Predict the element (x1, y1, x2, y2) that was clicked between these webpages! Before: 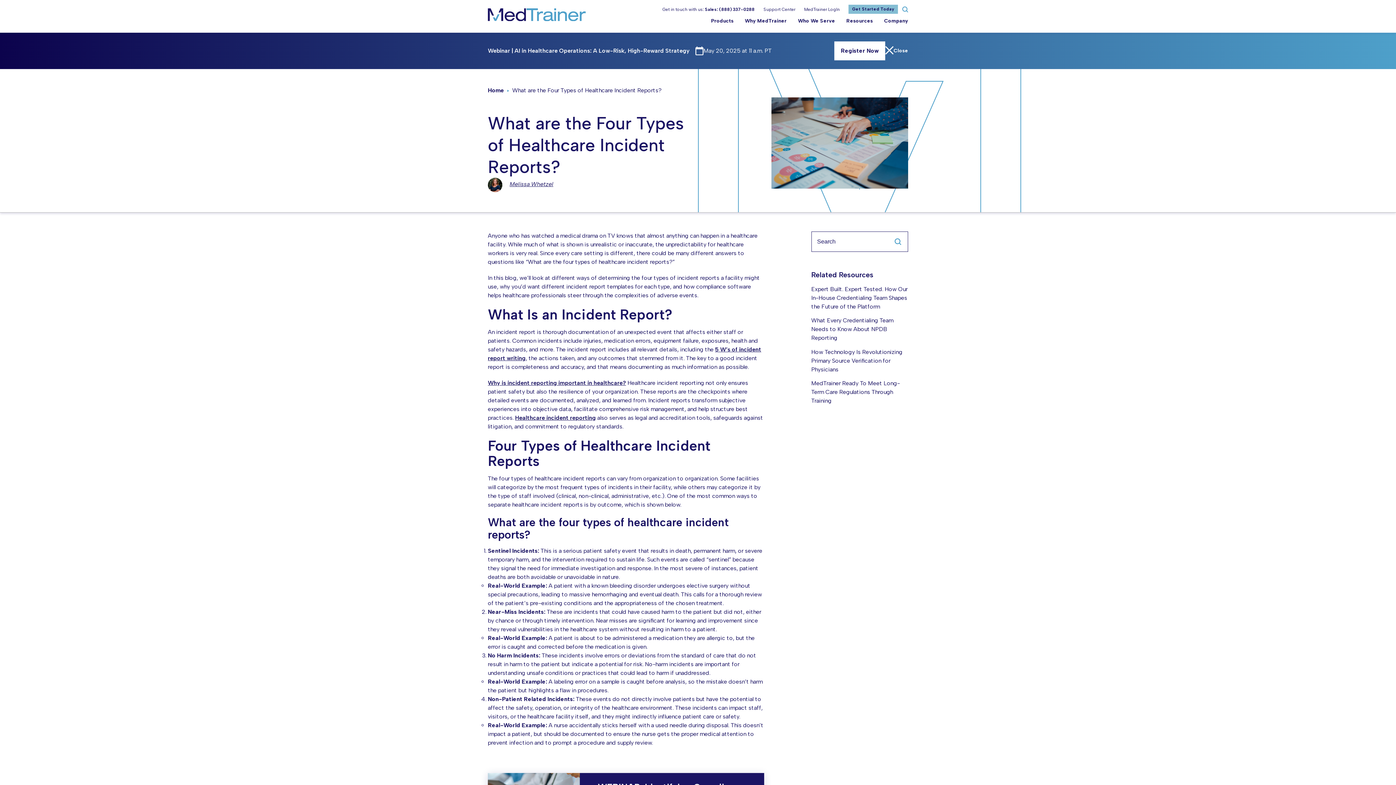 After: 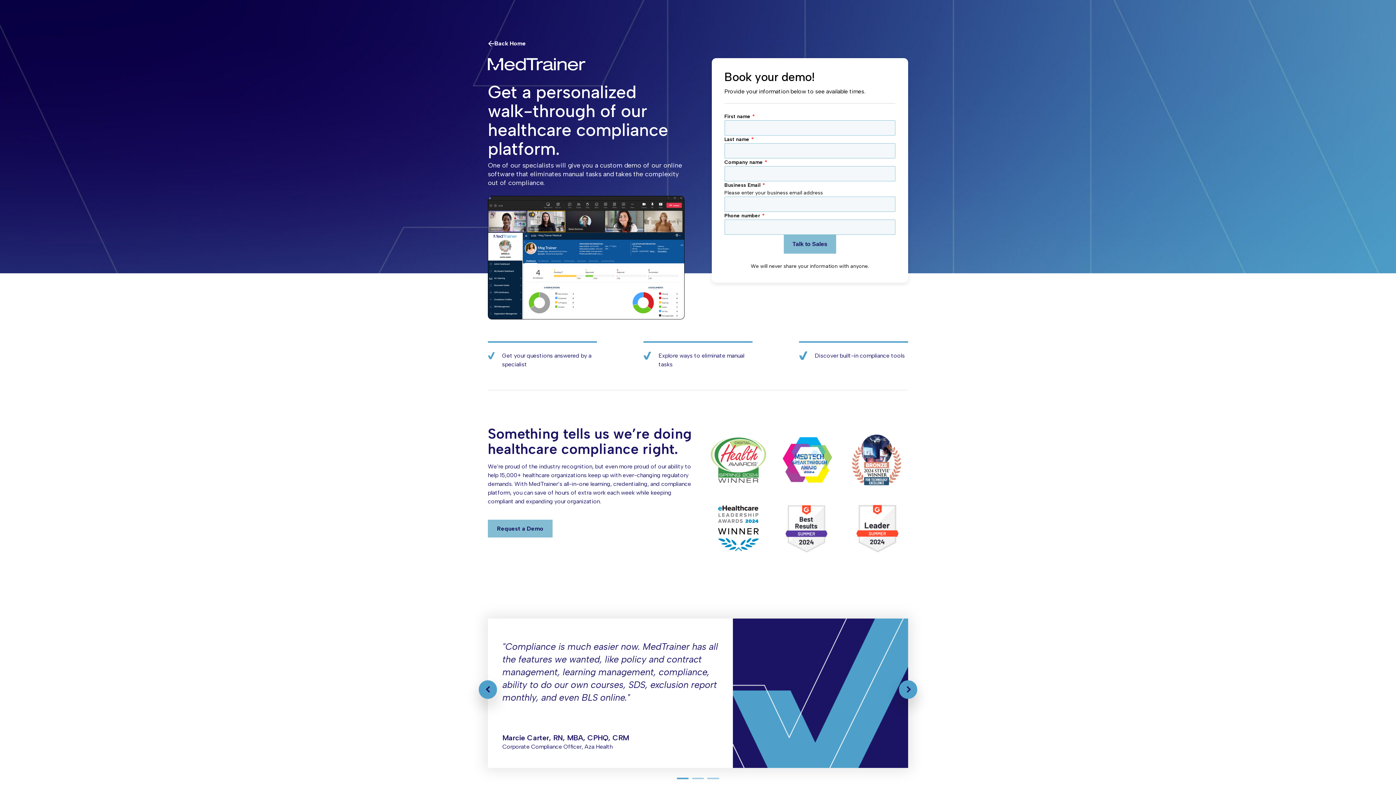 Action: label: Get Started Today bbox: (848, 4, 898, 13)